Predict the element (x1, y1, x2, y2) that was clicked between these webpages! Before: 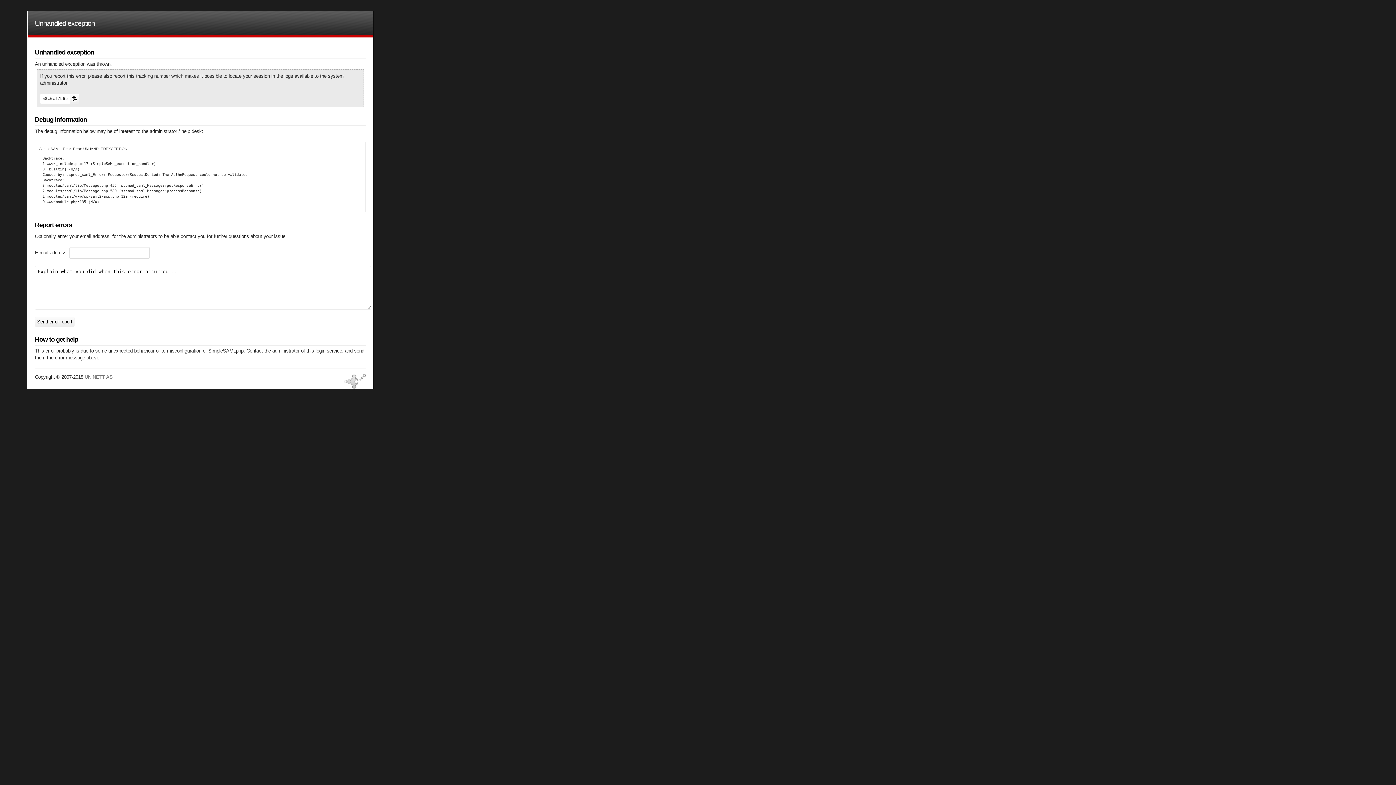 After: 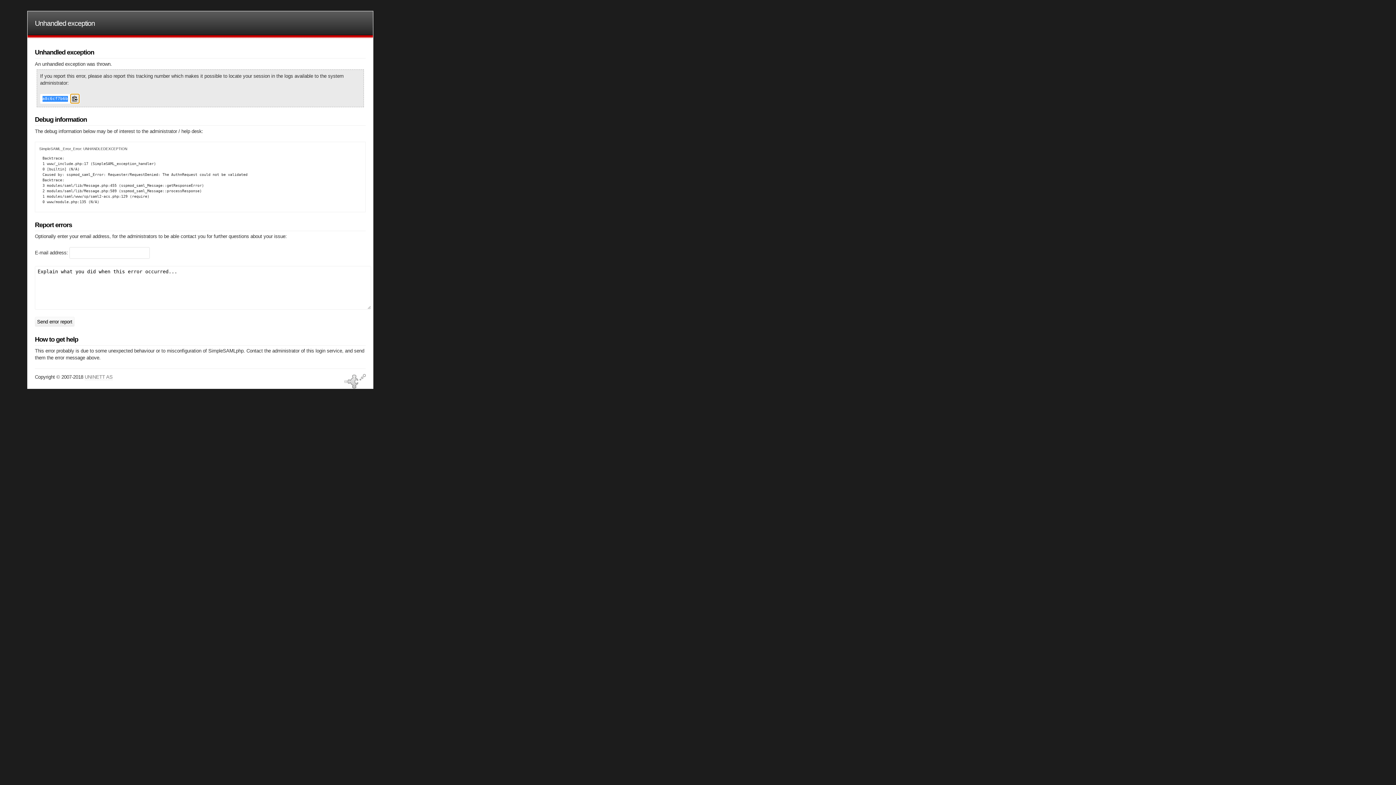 Action: bbox: (70, 93, 74, 98)